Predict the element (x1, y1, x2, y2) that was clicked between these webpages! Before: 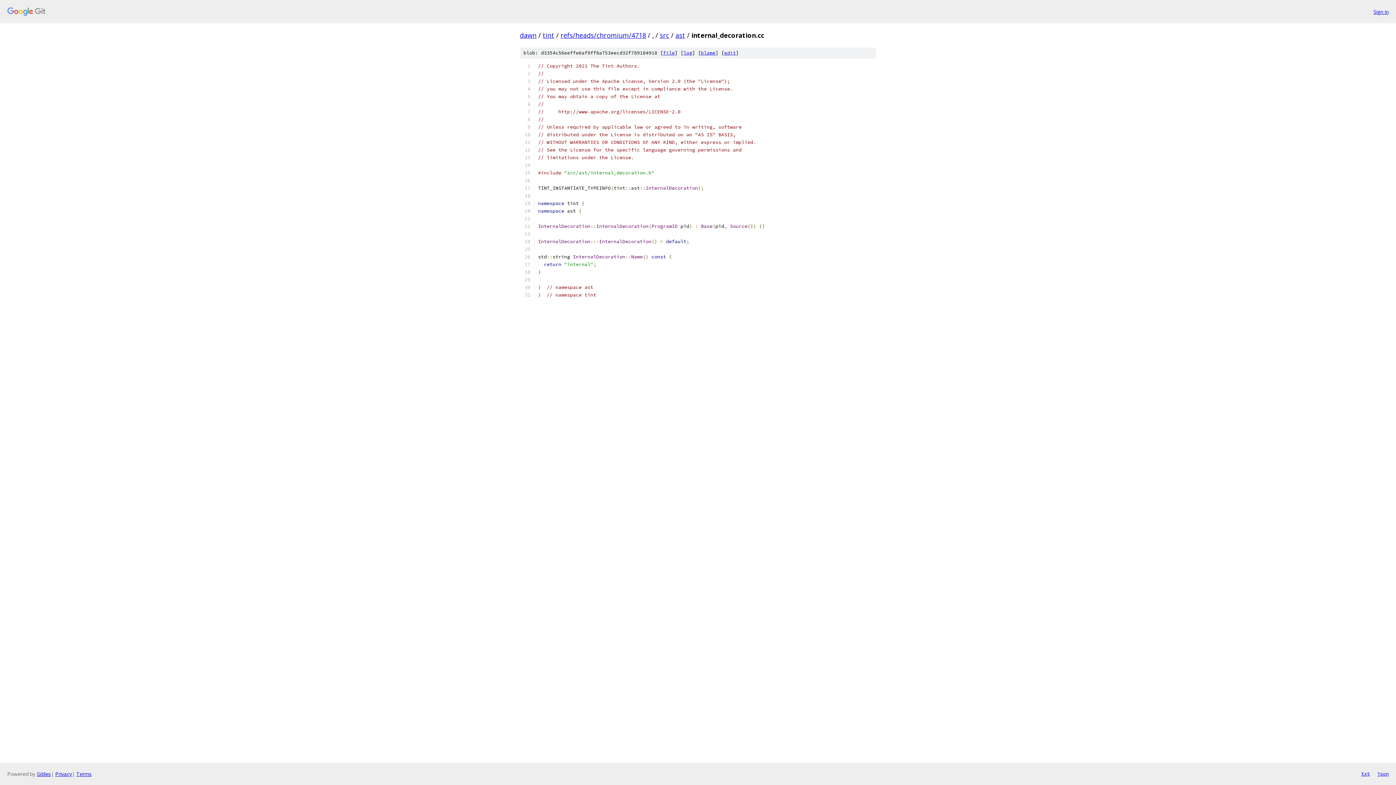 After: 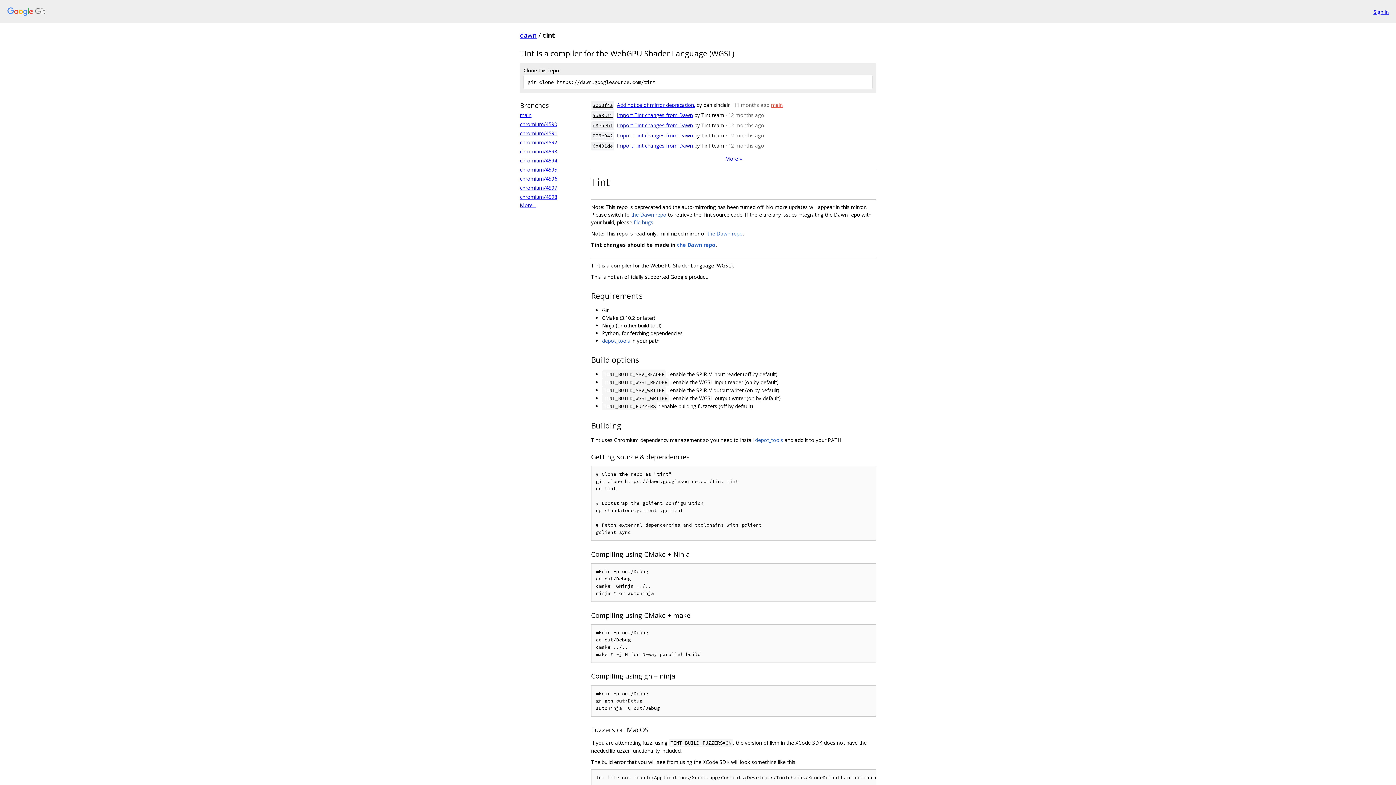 Action: bbox: (542, 30, 554, 39) label: tint